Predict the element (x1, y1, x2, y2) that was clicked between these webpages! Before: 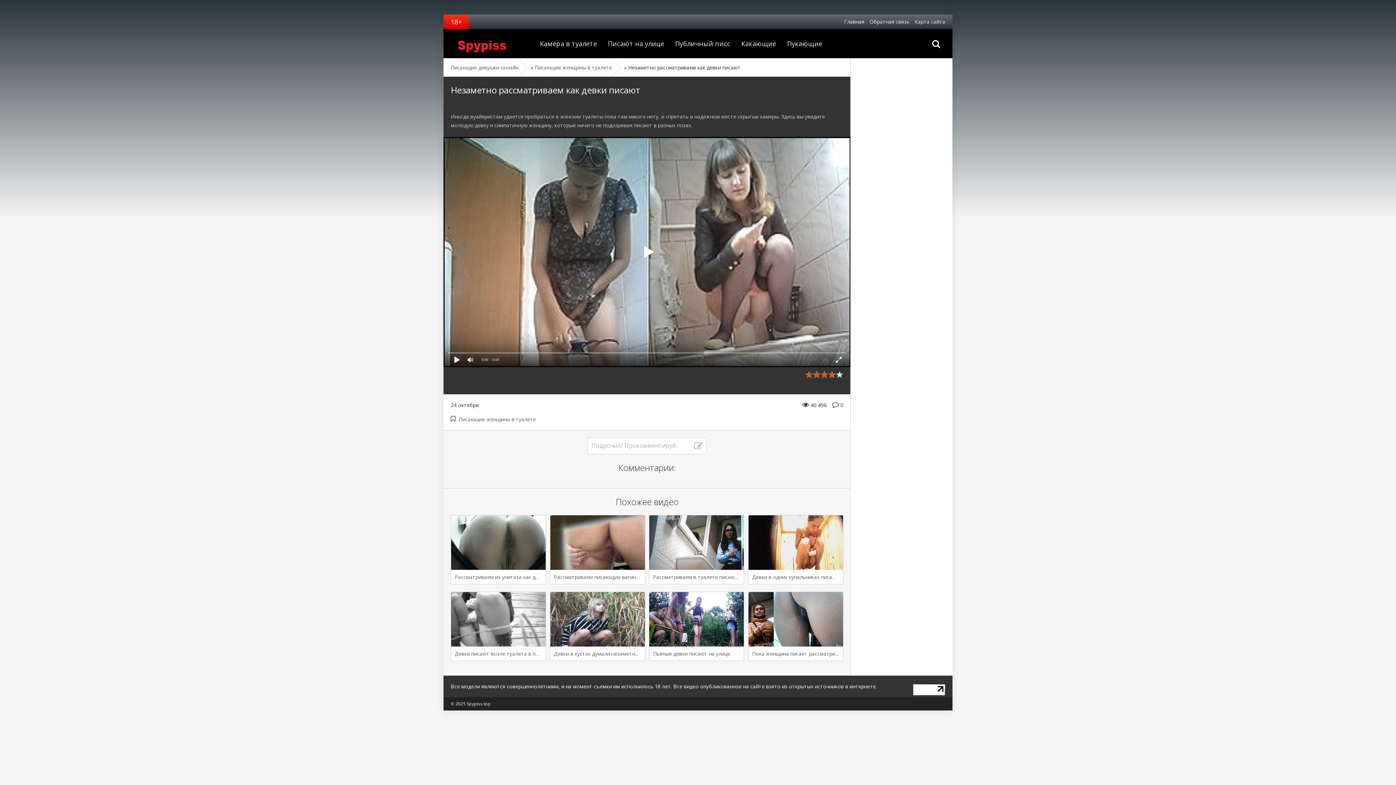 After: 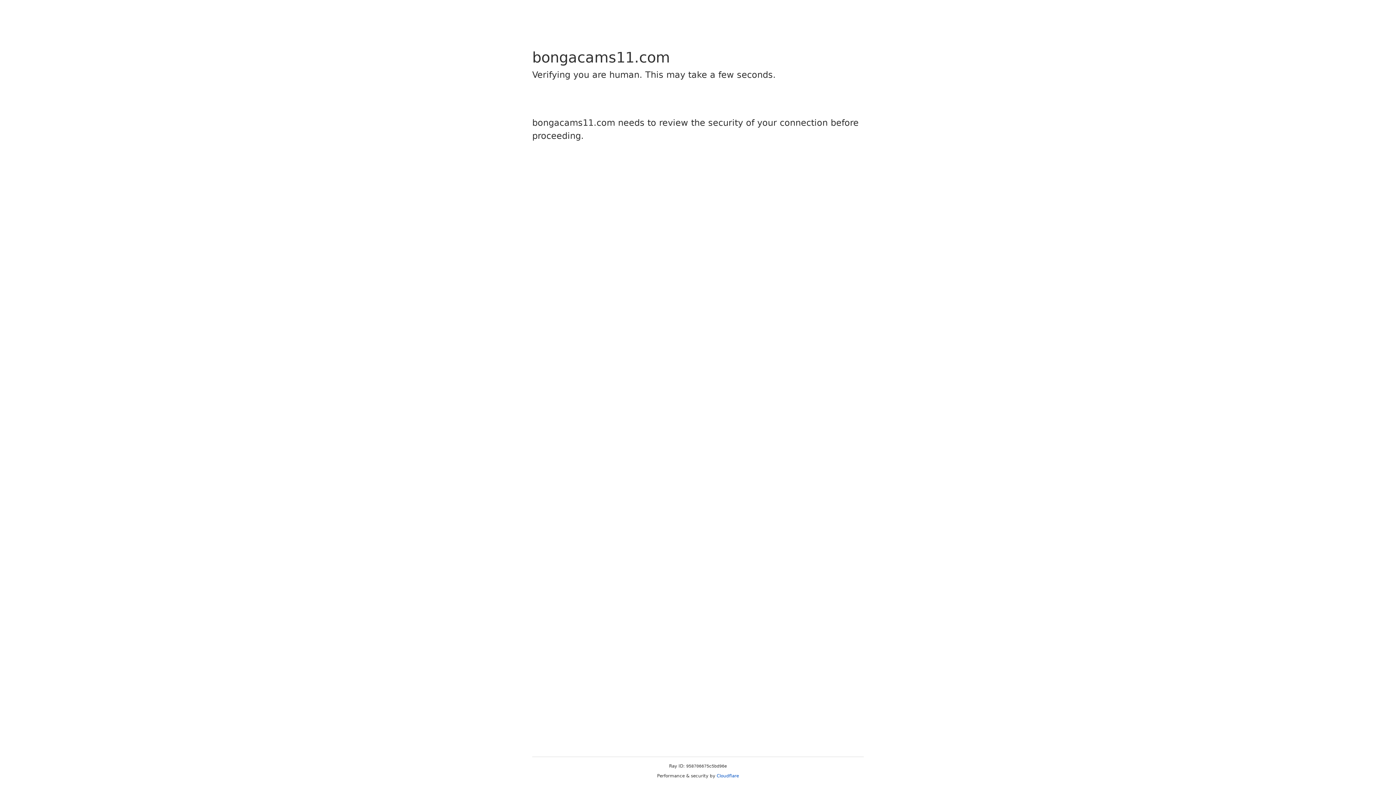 Action: label: Девки в одних купальниках писают в пляжном туалете bbox: (748, 515, 843, 584)